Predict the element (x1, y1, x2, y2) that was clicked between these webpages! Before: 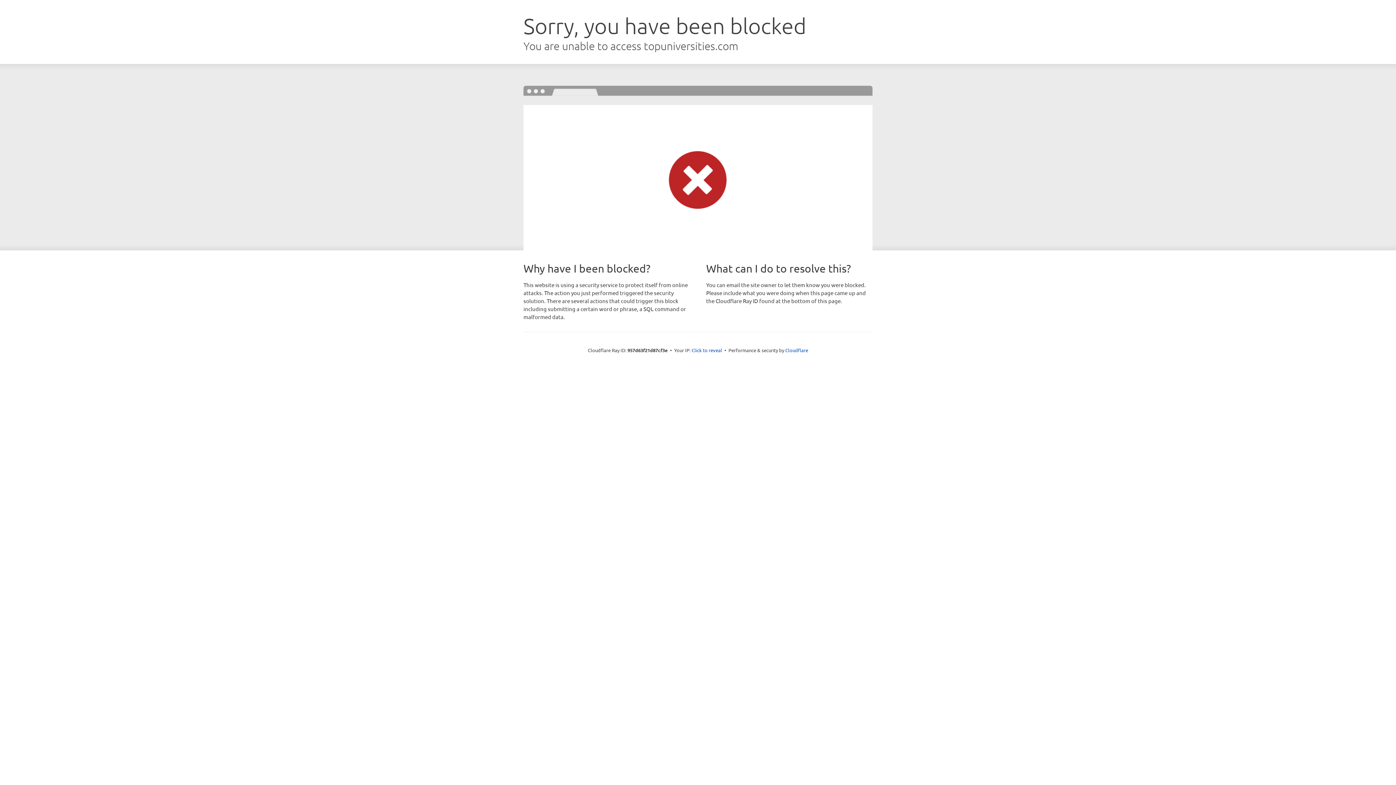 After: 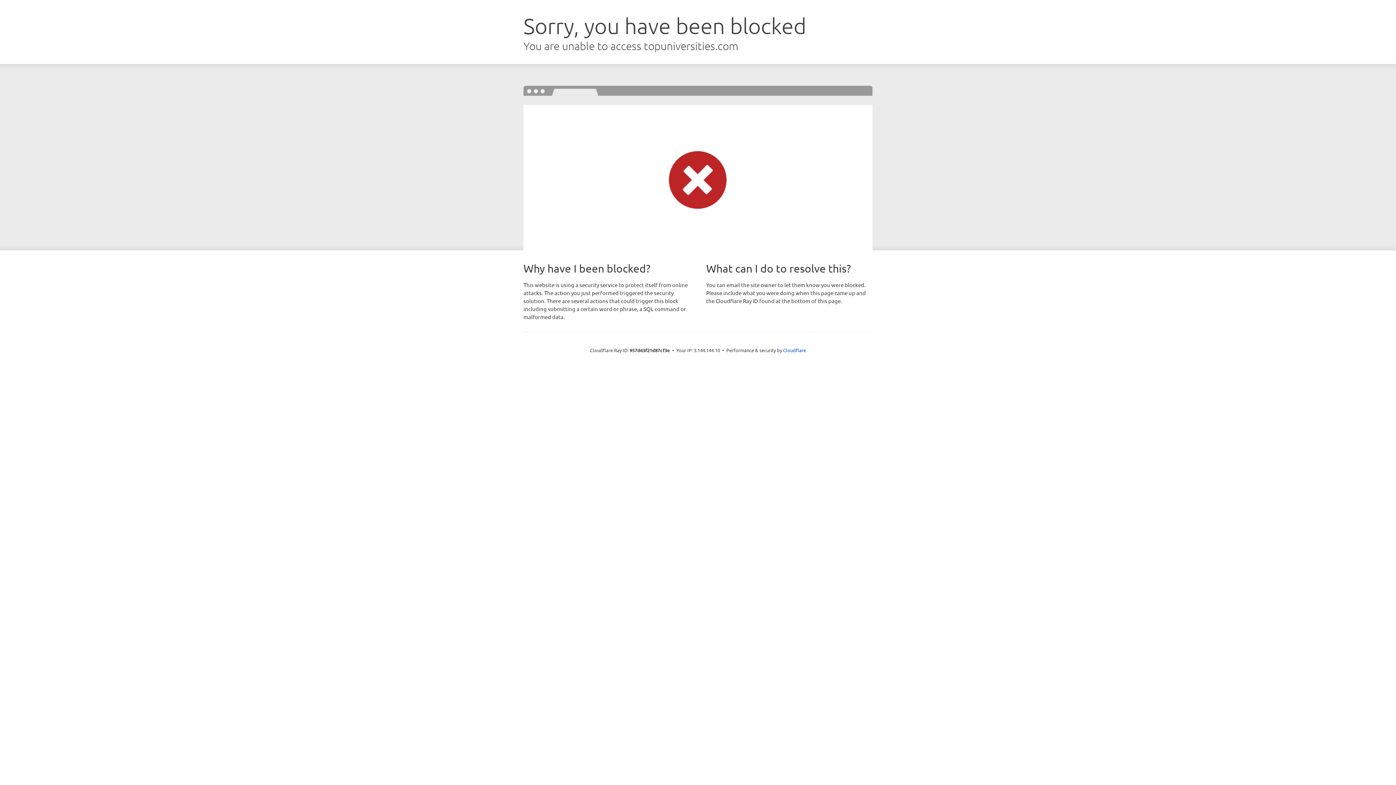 Action: bbox: (691, 346, 722, 353) label: Click to reveal